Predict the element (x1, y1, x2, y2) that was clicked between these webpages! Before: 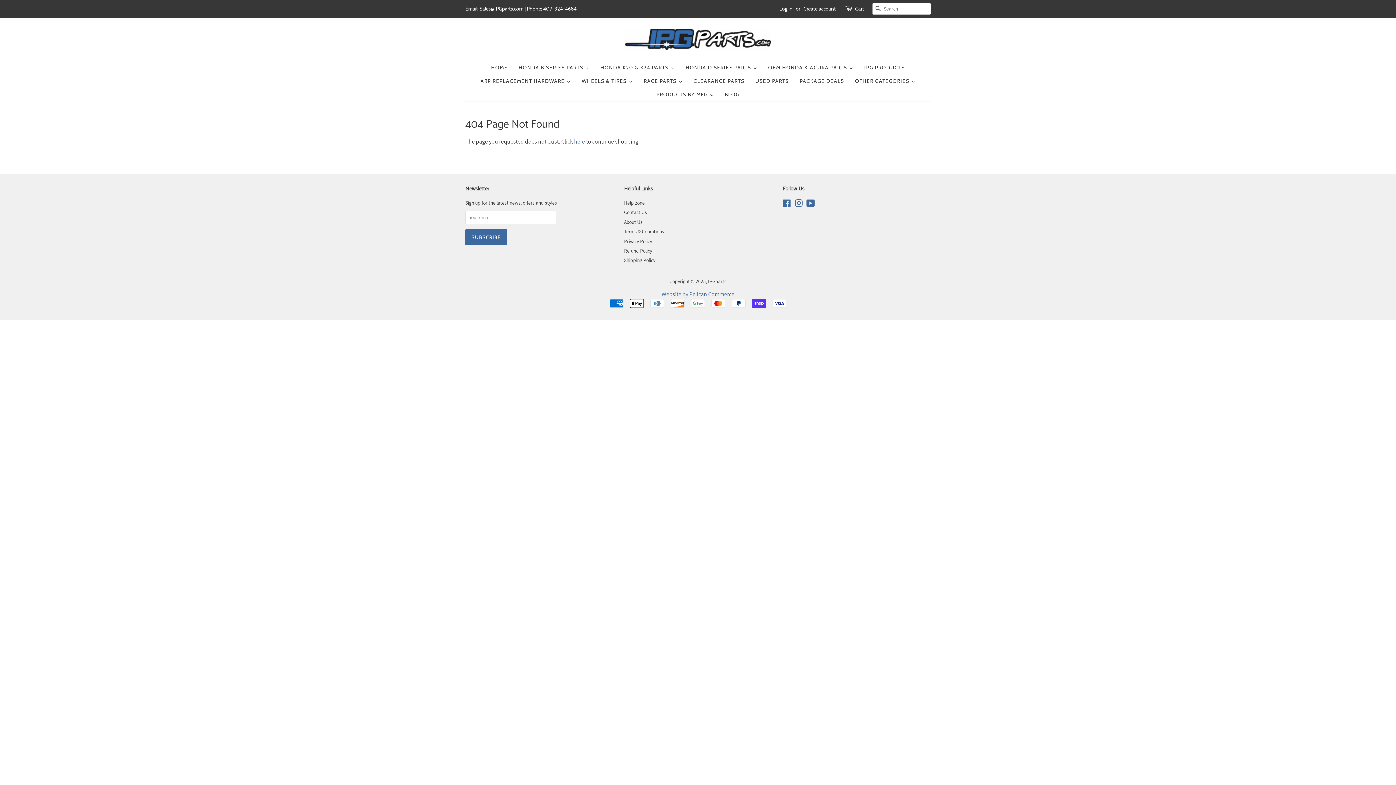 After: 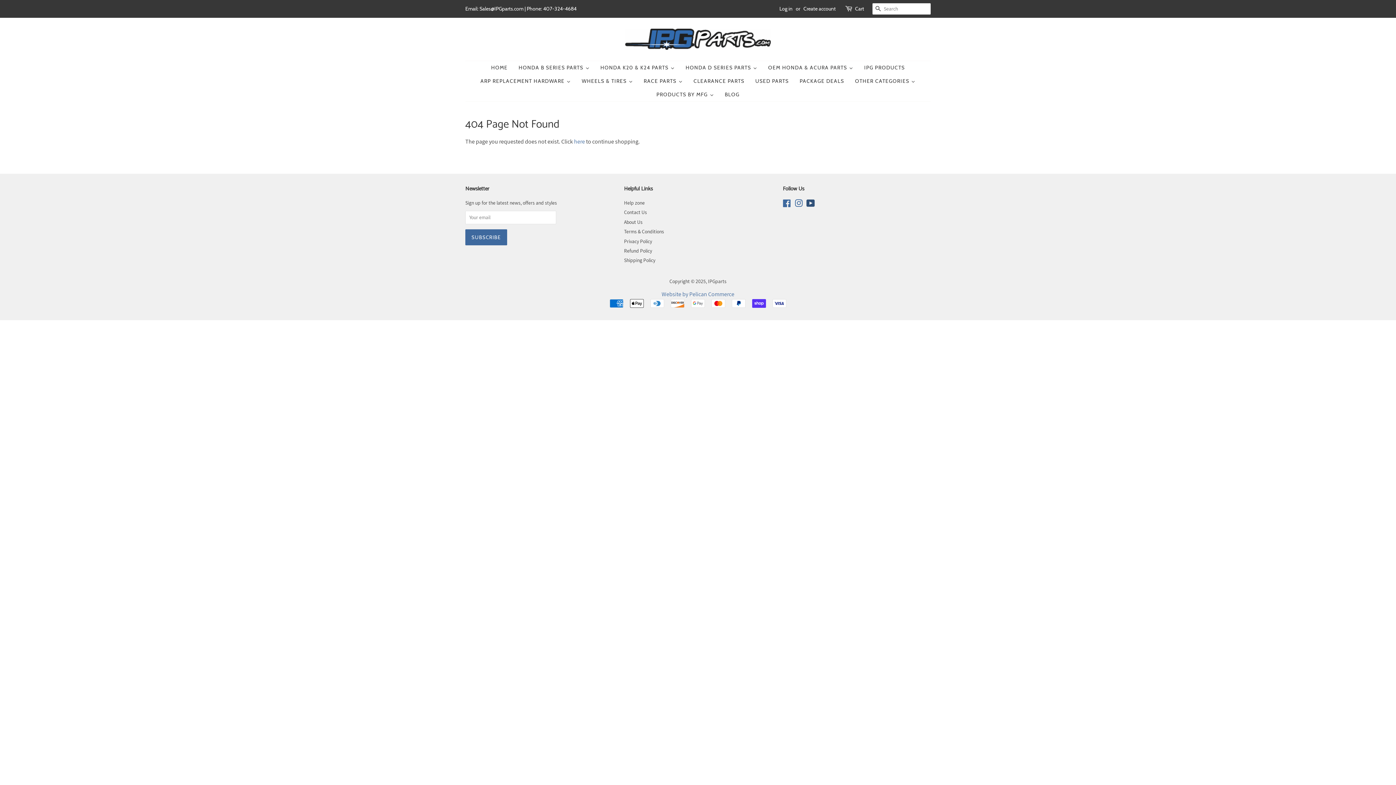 Action: label: YouTube bbox: (806, 201, 815, 208)